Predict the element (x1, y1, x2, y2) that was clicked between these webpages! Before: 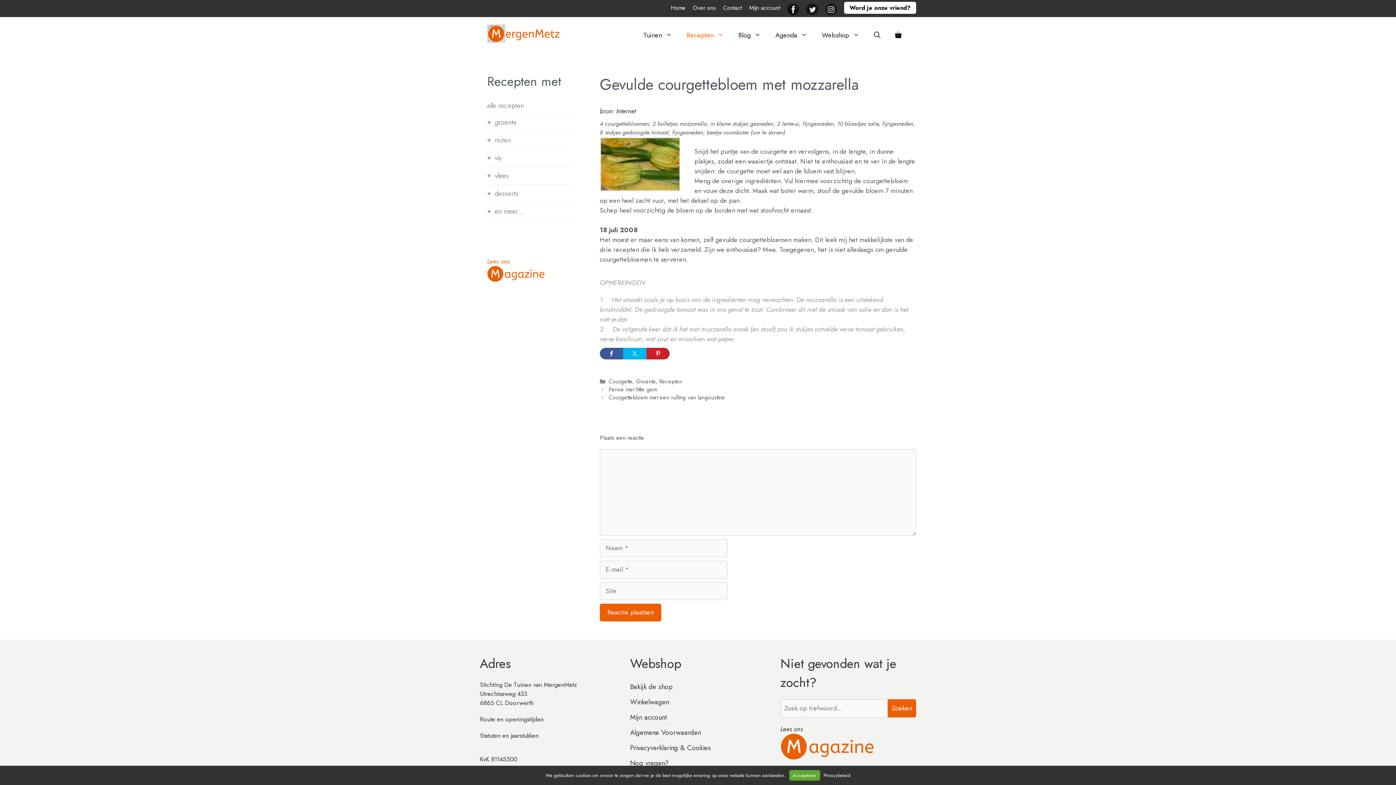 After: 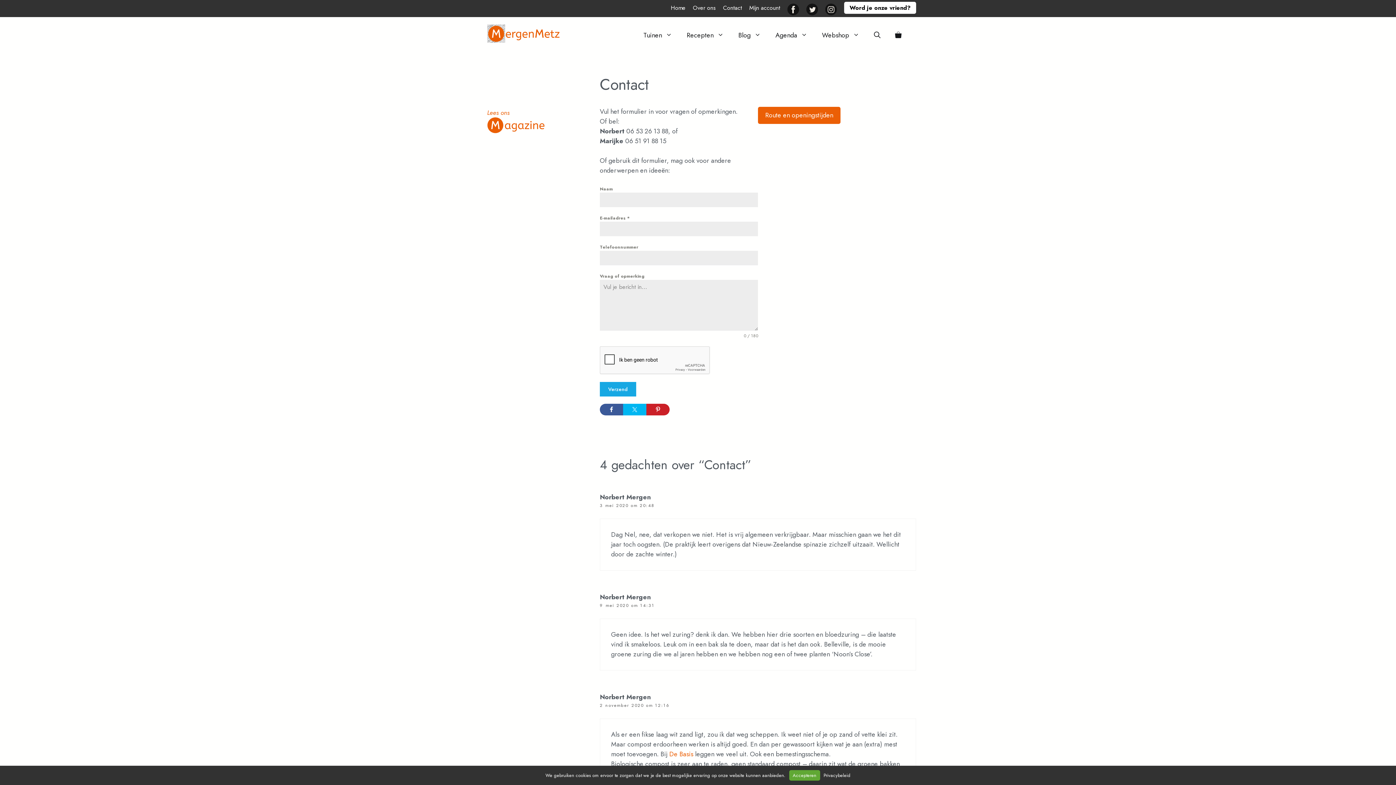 Action: bbox: (723, 3, 742, 12) label: Contact